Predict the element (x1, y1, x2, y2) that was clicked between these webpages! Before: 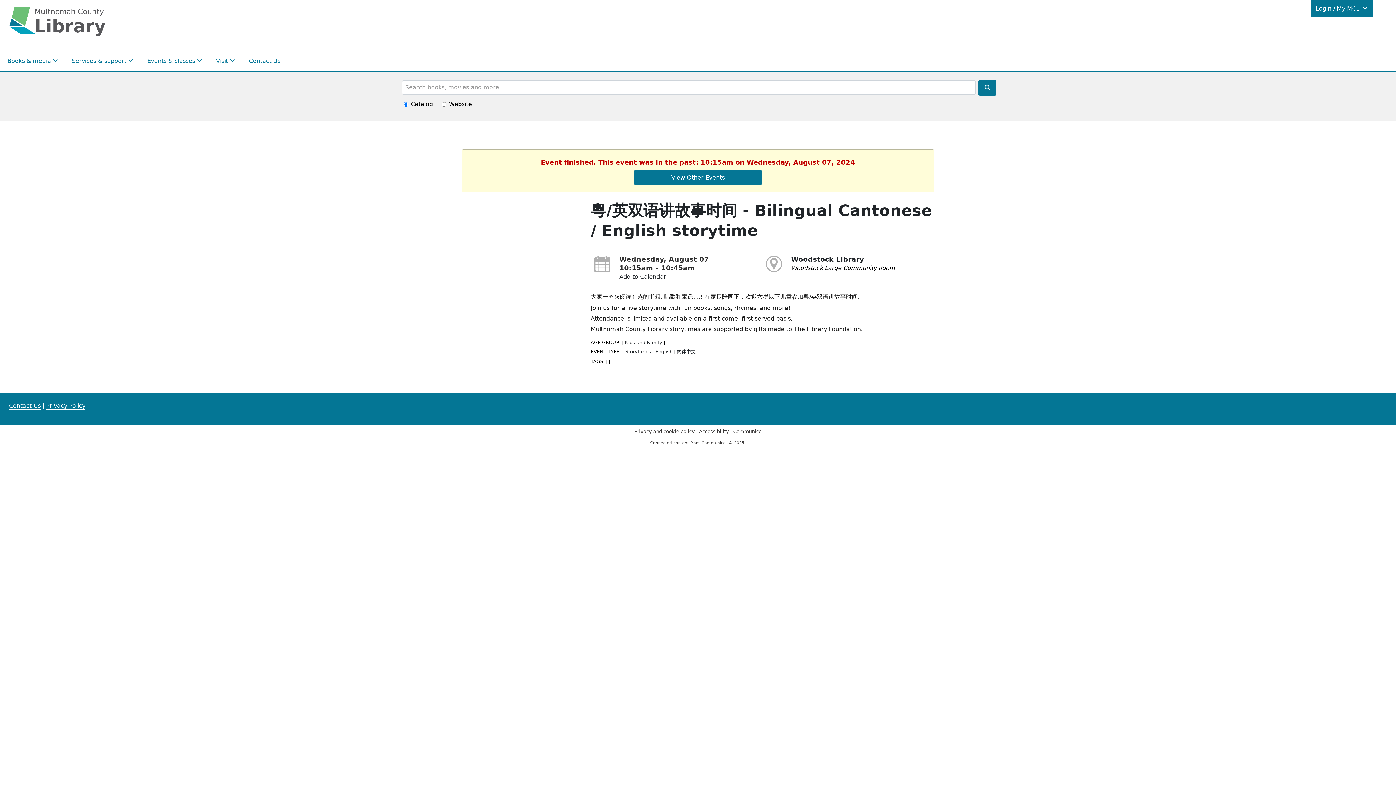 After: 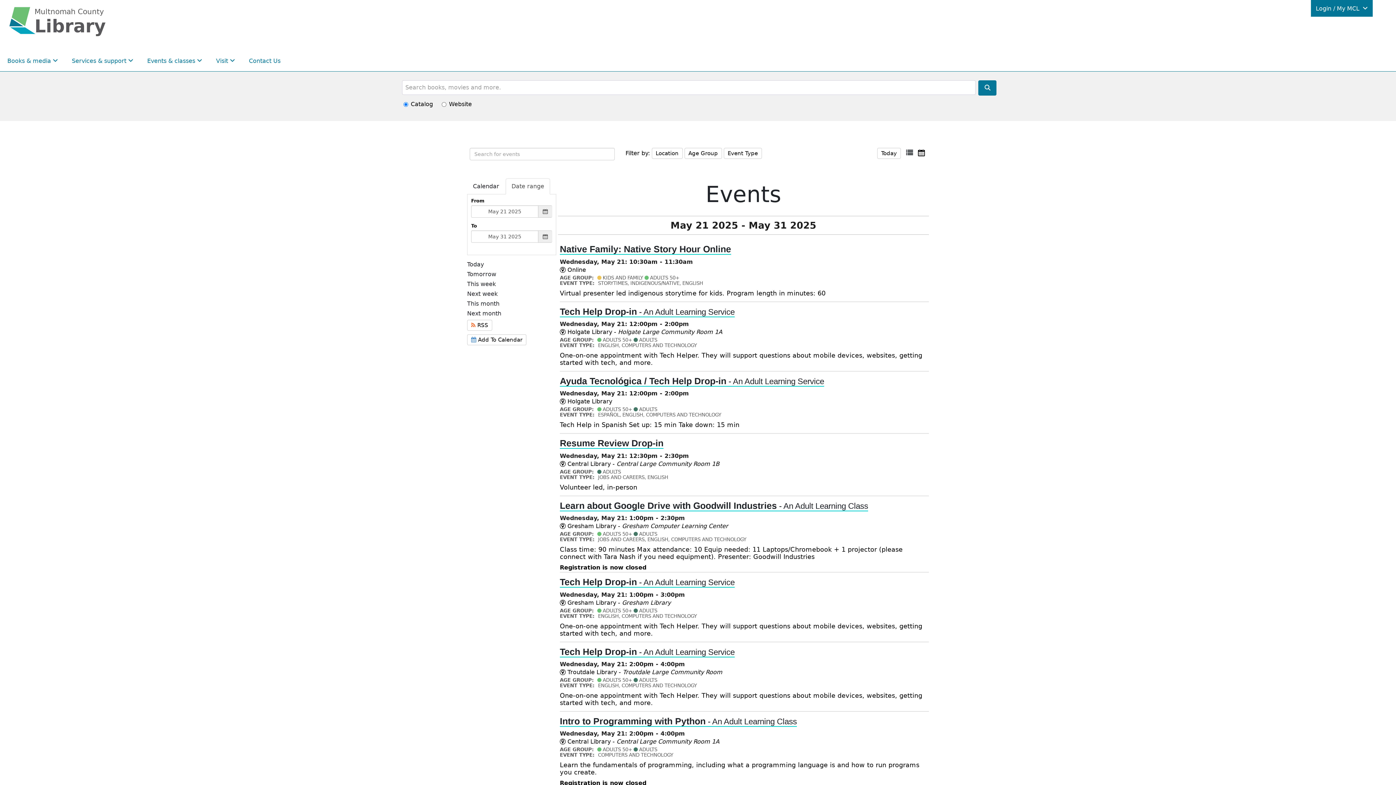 Action: label: View Other Events bbox: (634, 169, 761, 185)